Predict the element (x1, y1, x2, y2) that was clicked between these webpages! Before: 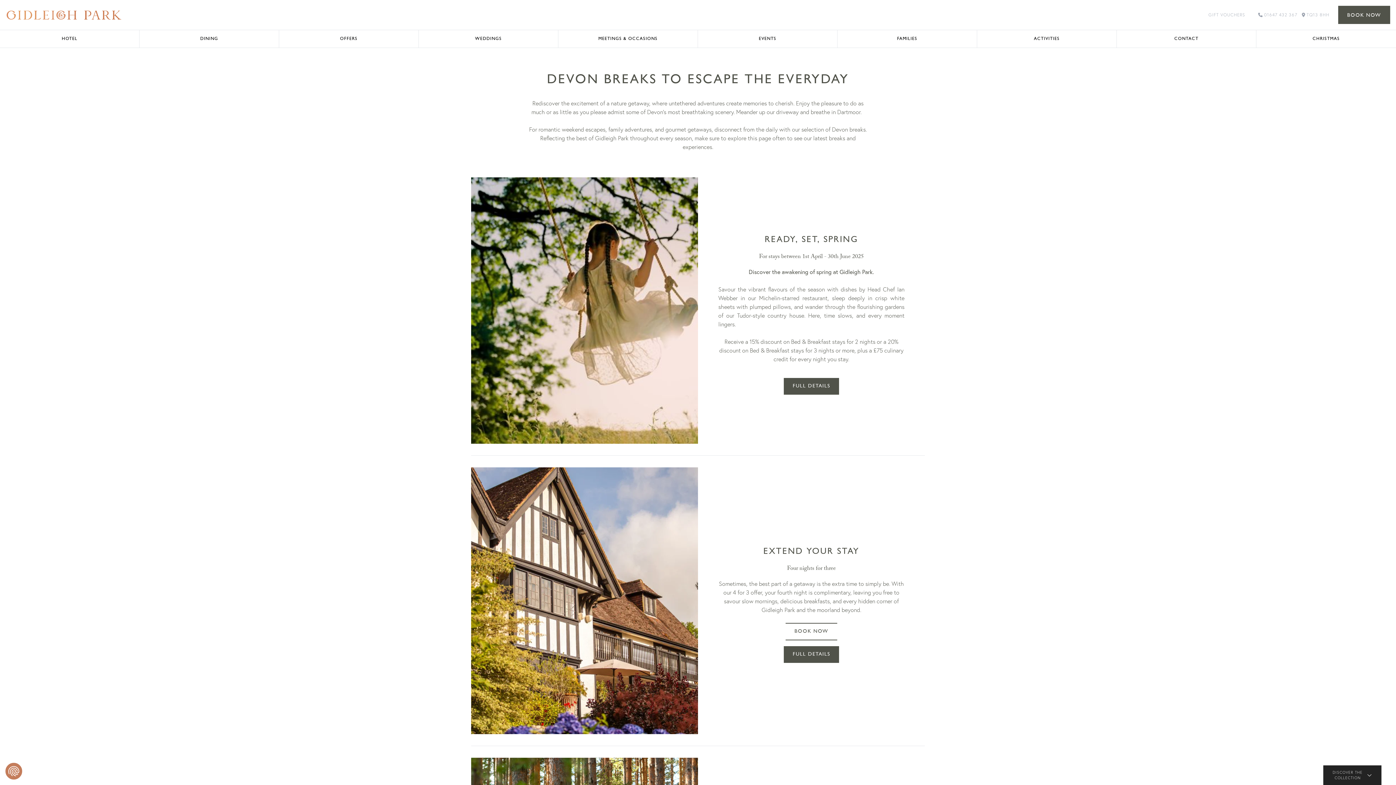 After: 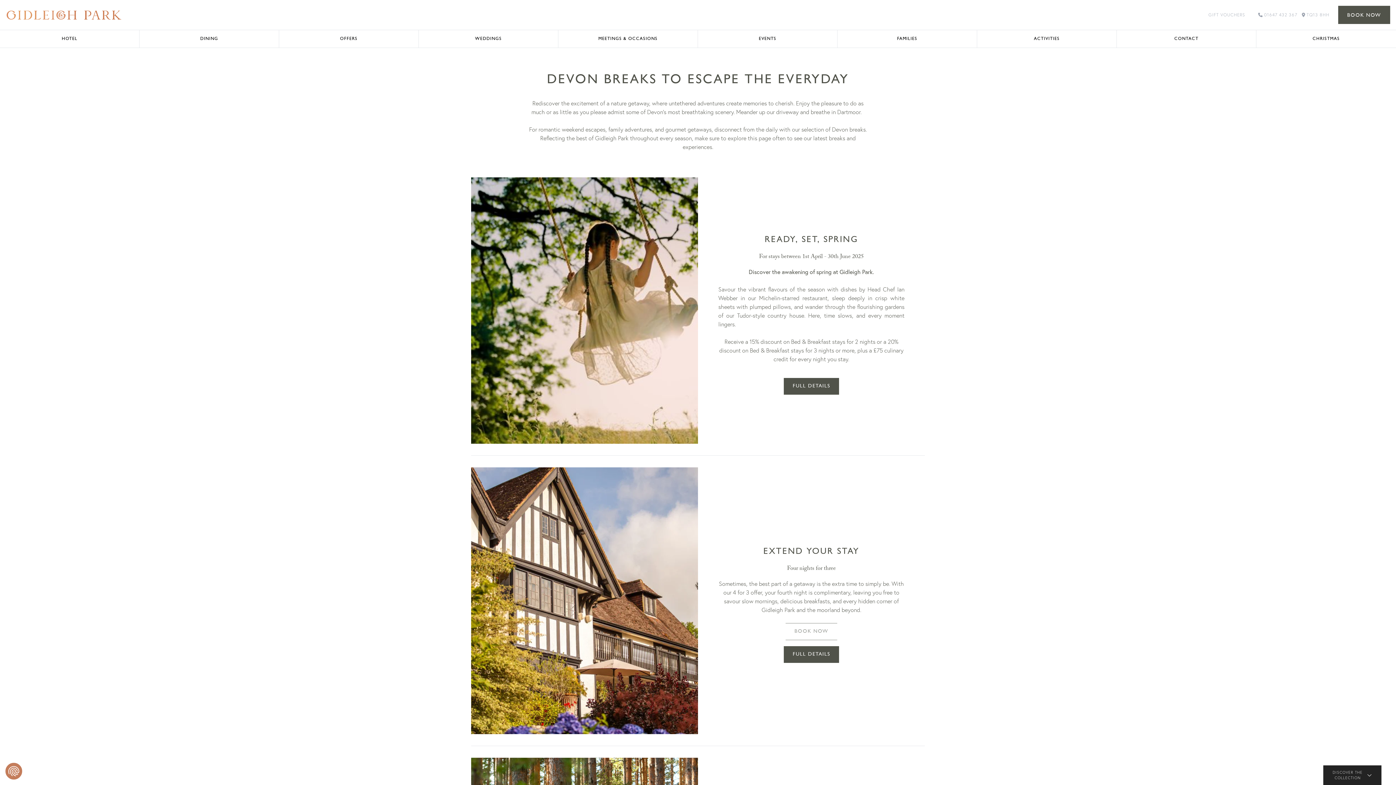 Action: label: BOOK NOW bbox: (785, 623, 837, 640)